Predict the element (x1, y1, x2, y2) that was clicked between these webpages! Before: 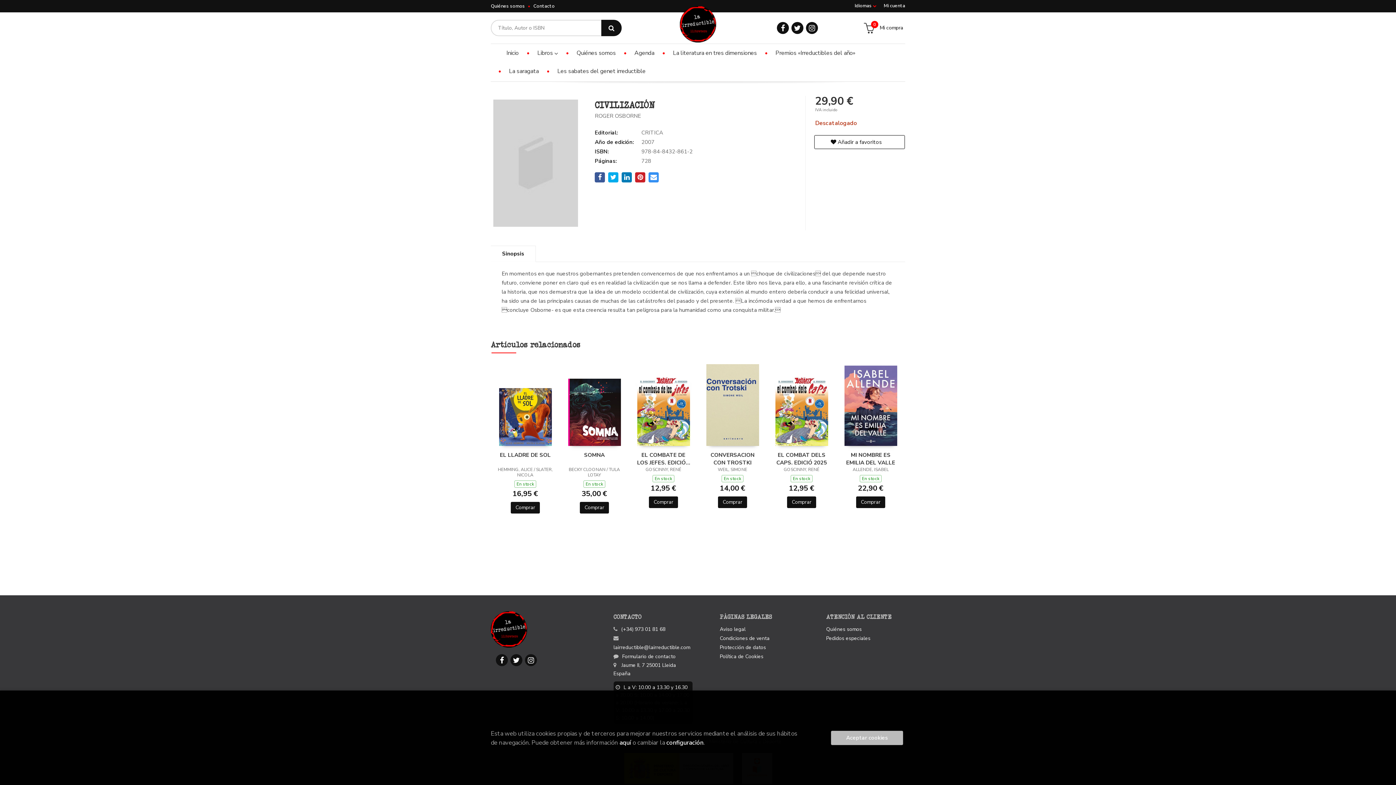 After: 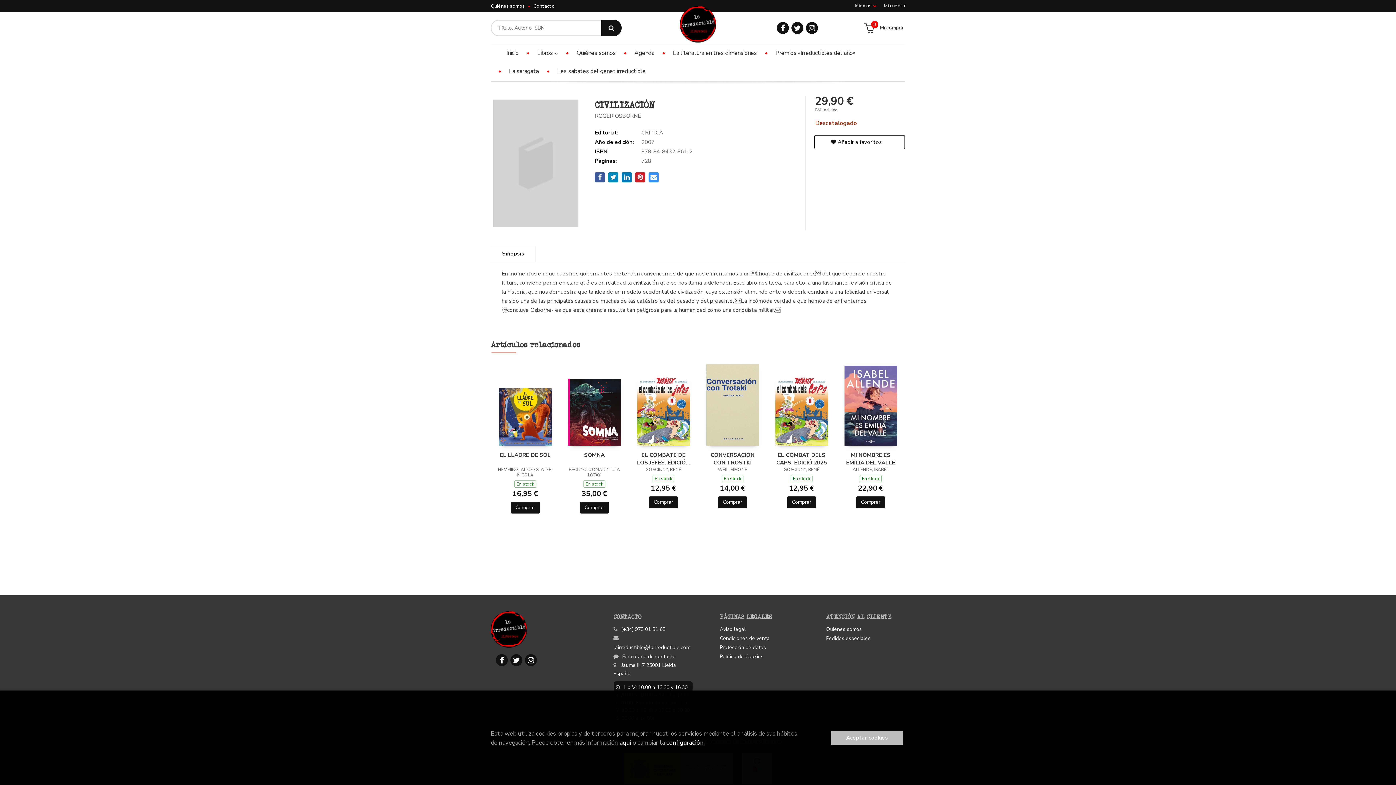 Action: bbox: (608, 172, 618, 182)